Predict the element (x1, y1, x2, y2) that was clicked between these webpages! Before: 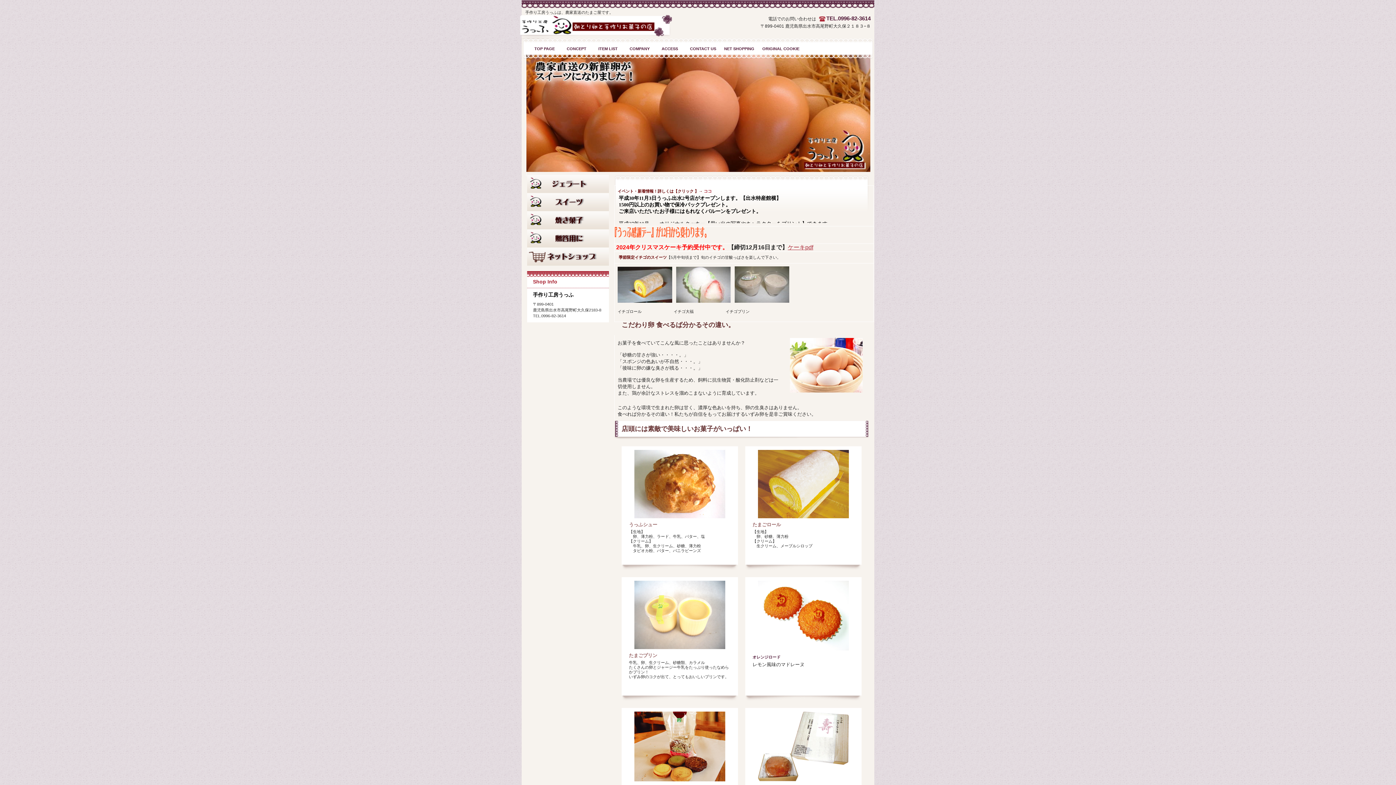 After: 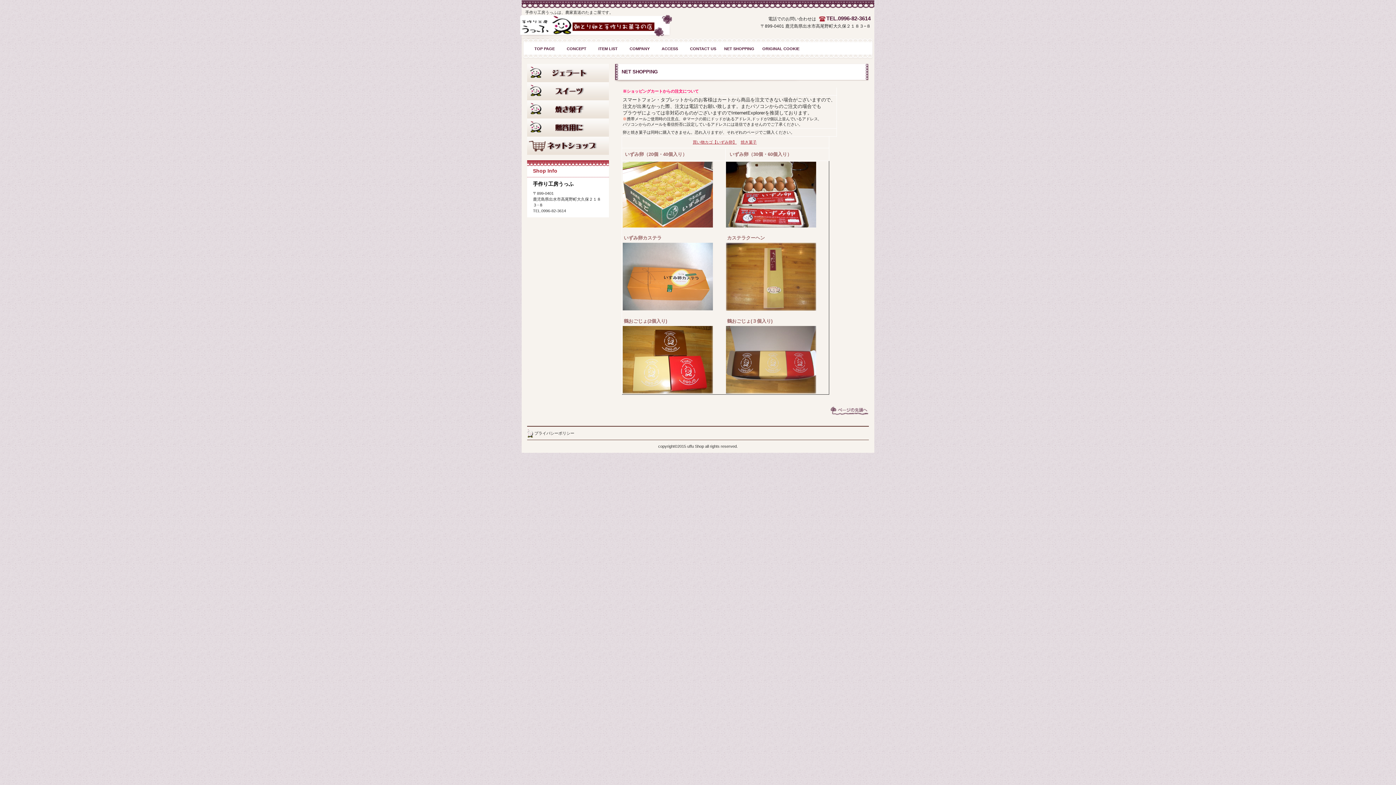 Action: bbox: (724, 46, 762, 50) label: NET SHOPPING　　